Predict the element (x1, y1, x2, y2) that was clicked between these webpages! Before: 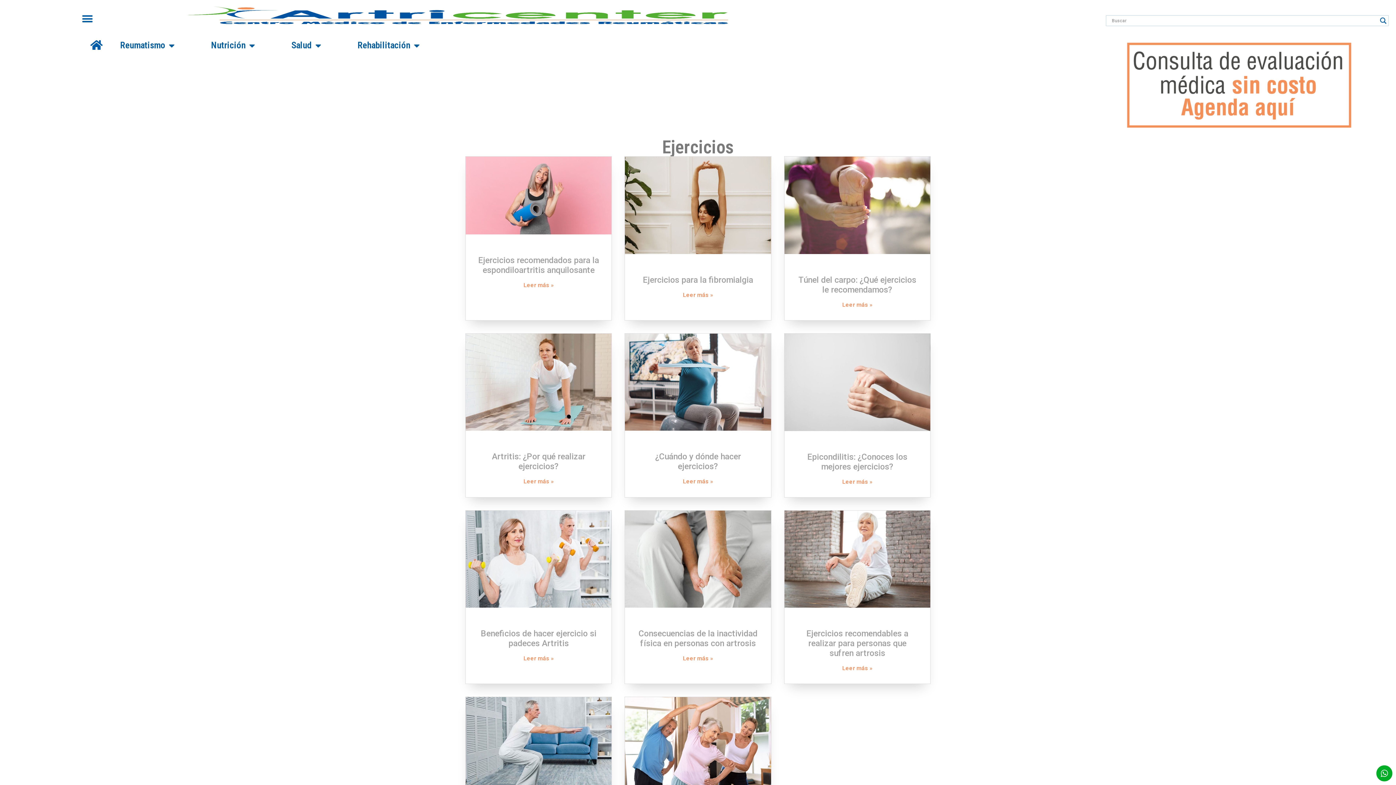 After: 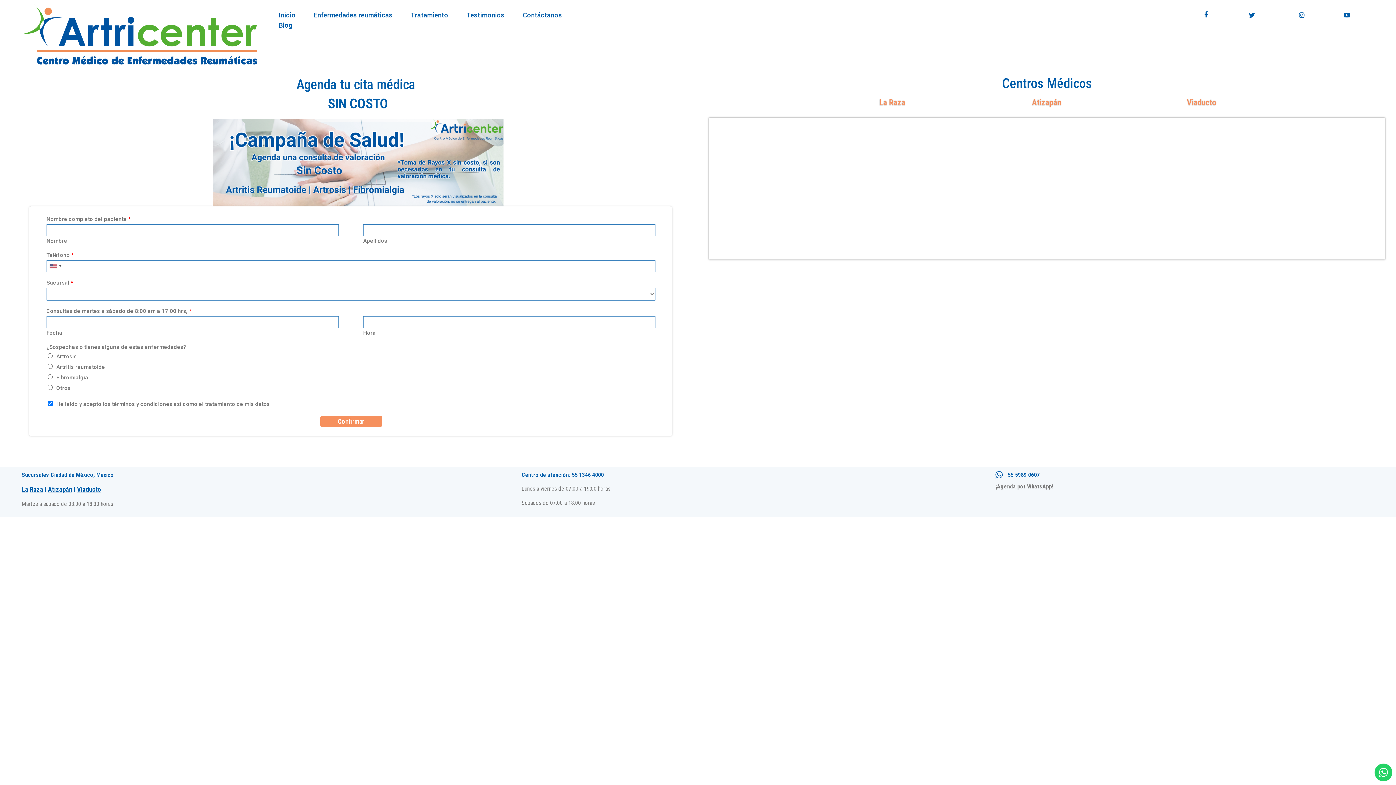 Action: bbox: (1101, 36, 1377, 134)